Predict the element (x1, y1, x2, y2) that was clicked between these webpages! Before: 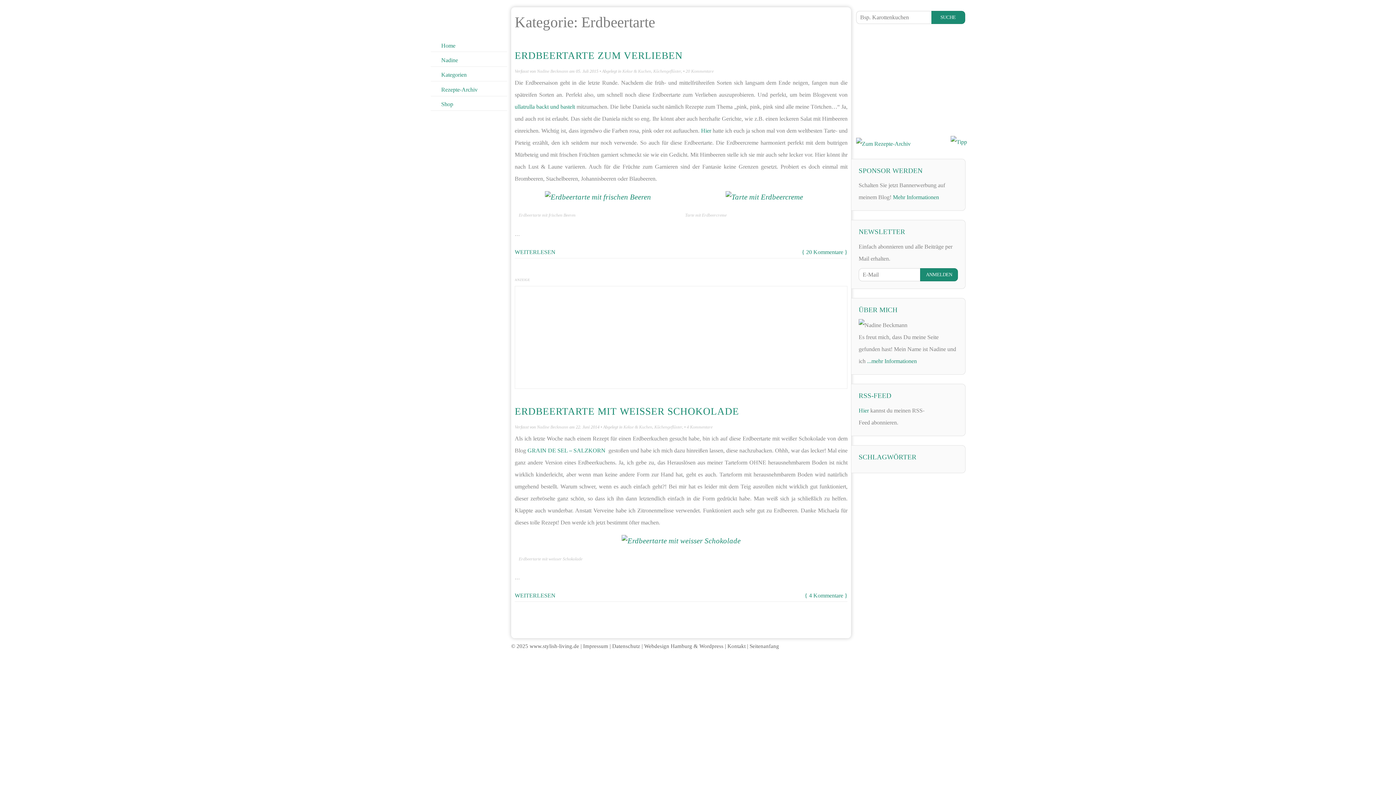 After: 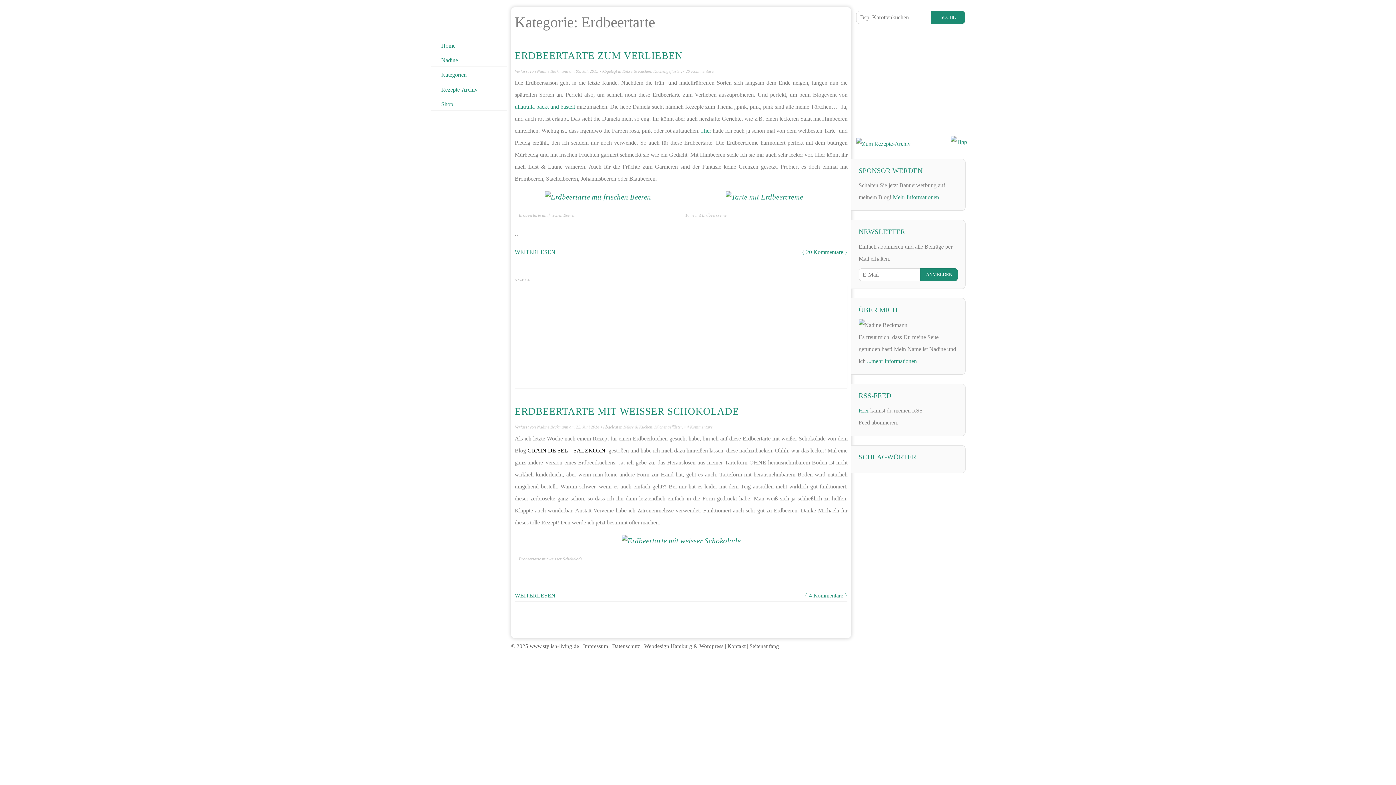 Action: label: GRAIN DE SEL – SALZKORN bbox: (527, 447, 605, 453)